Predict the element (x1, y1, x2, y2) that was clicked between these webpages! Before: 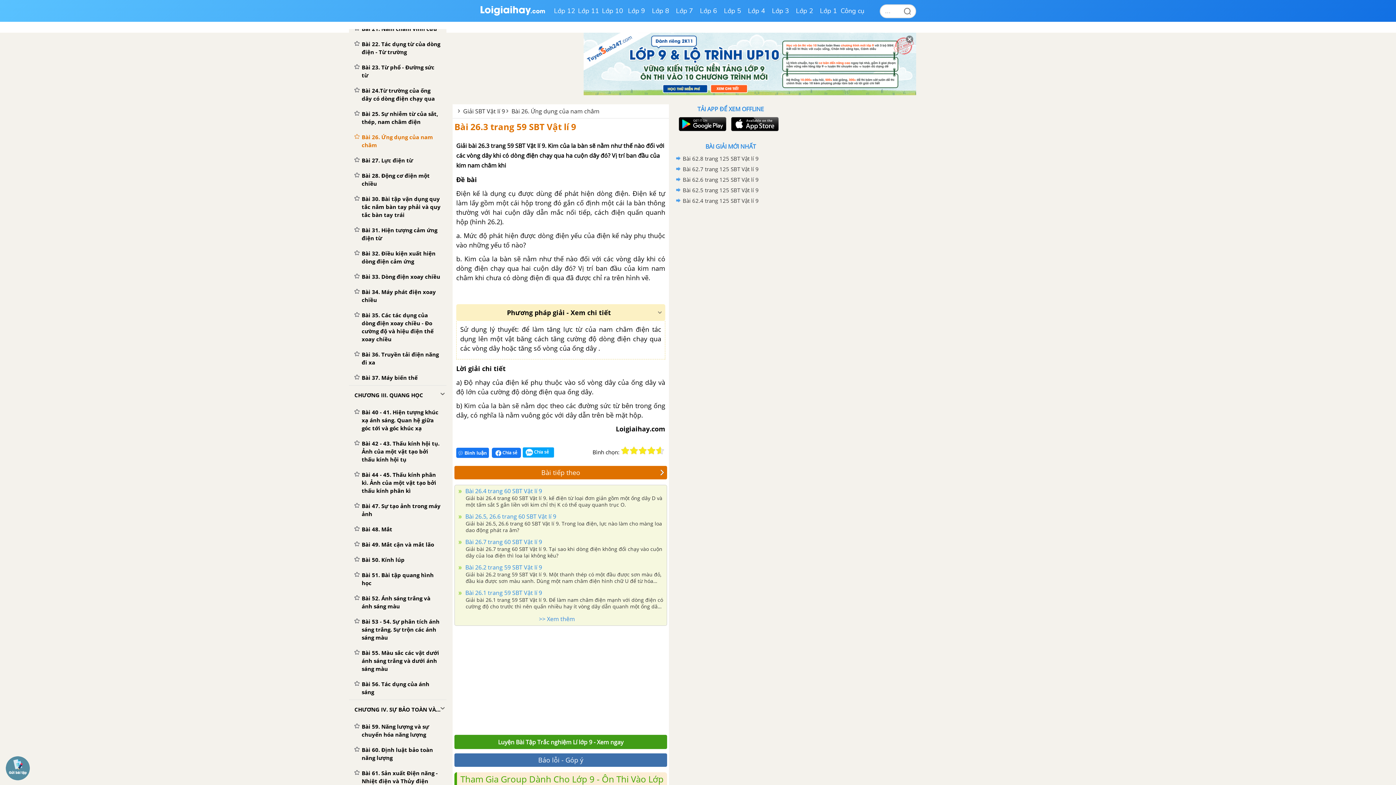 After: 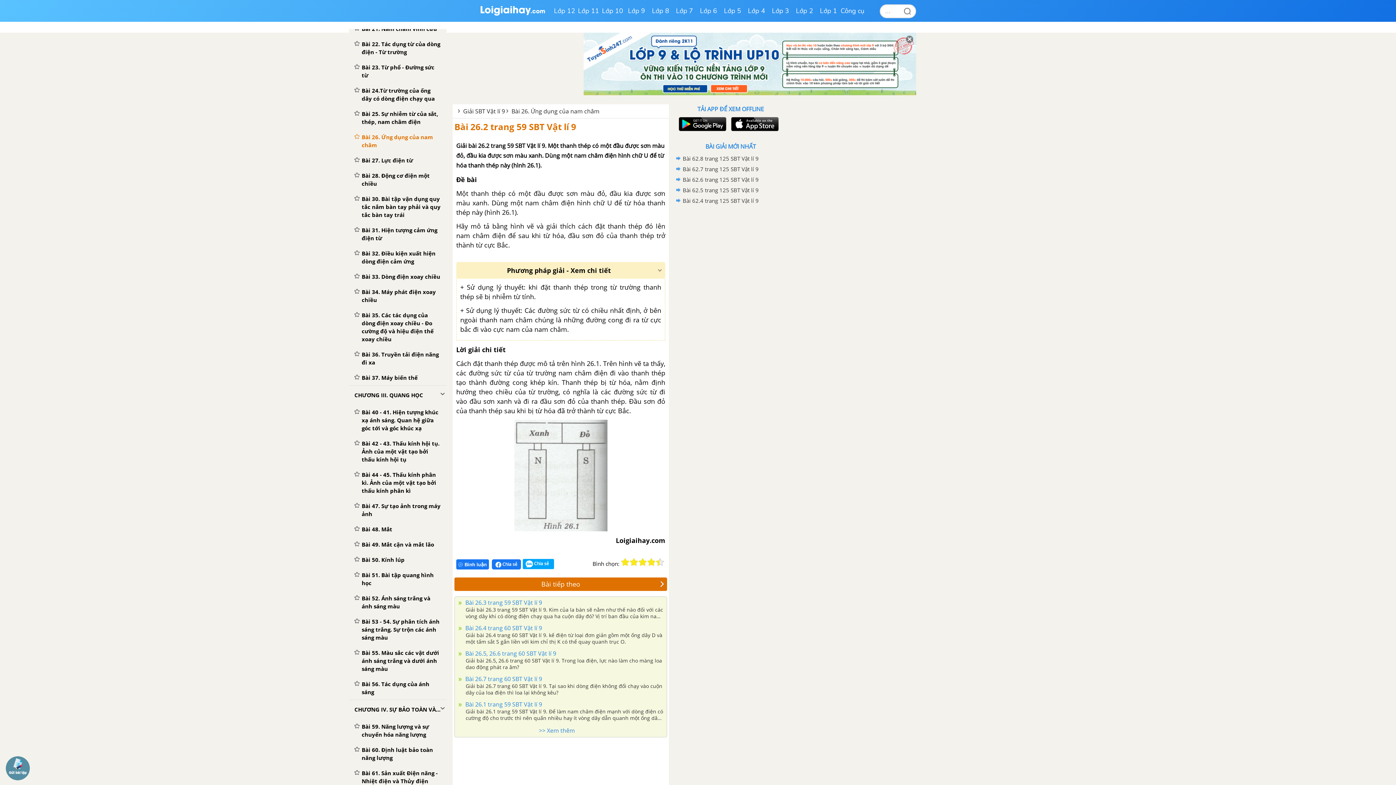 Action: label:  Bài 26.2 trang 59 SBT Vật lí 9 bbox: (464, 563, 542, 571)